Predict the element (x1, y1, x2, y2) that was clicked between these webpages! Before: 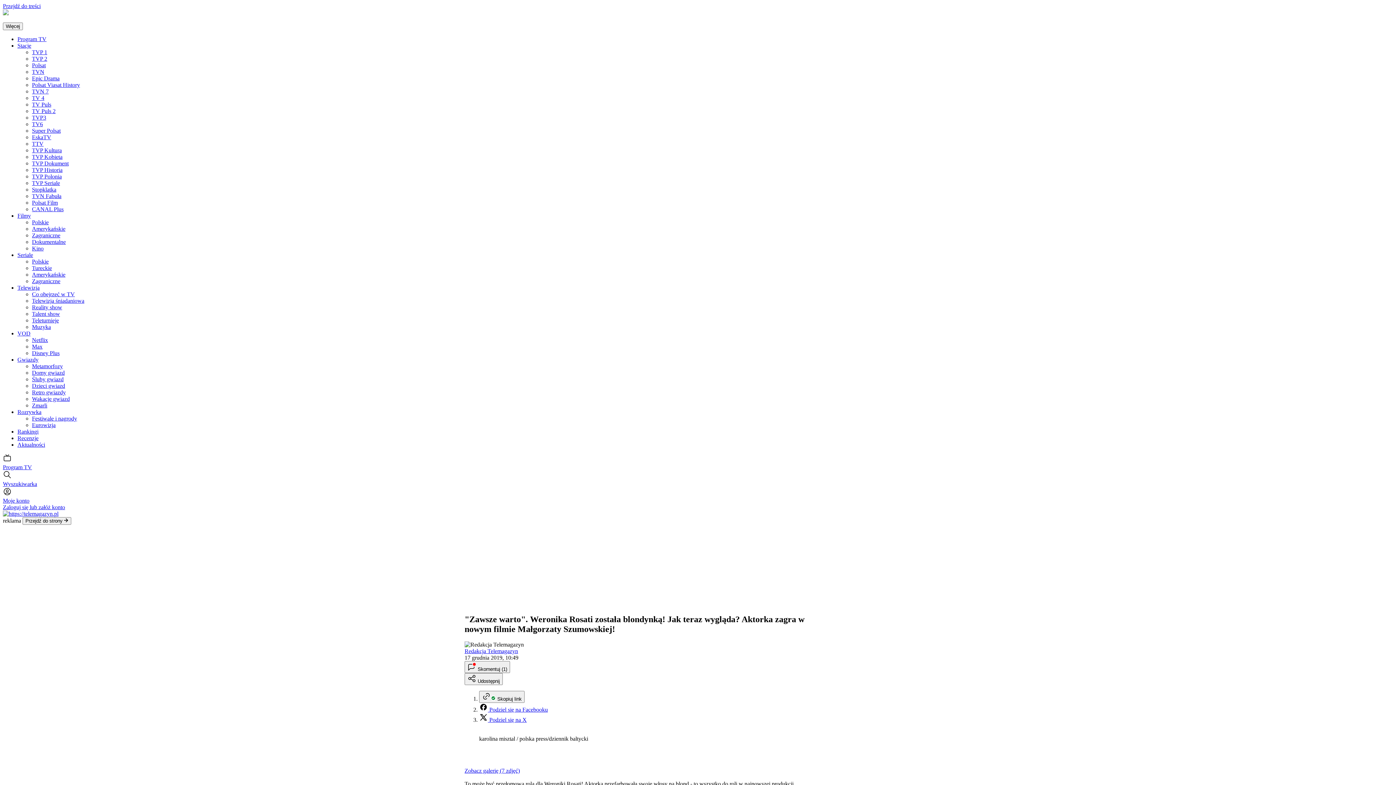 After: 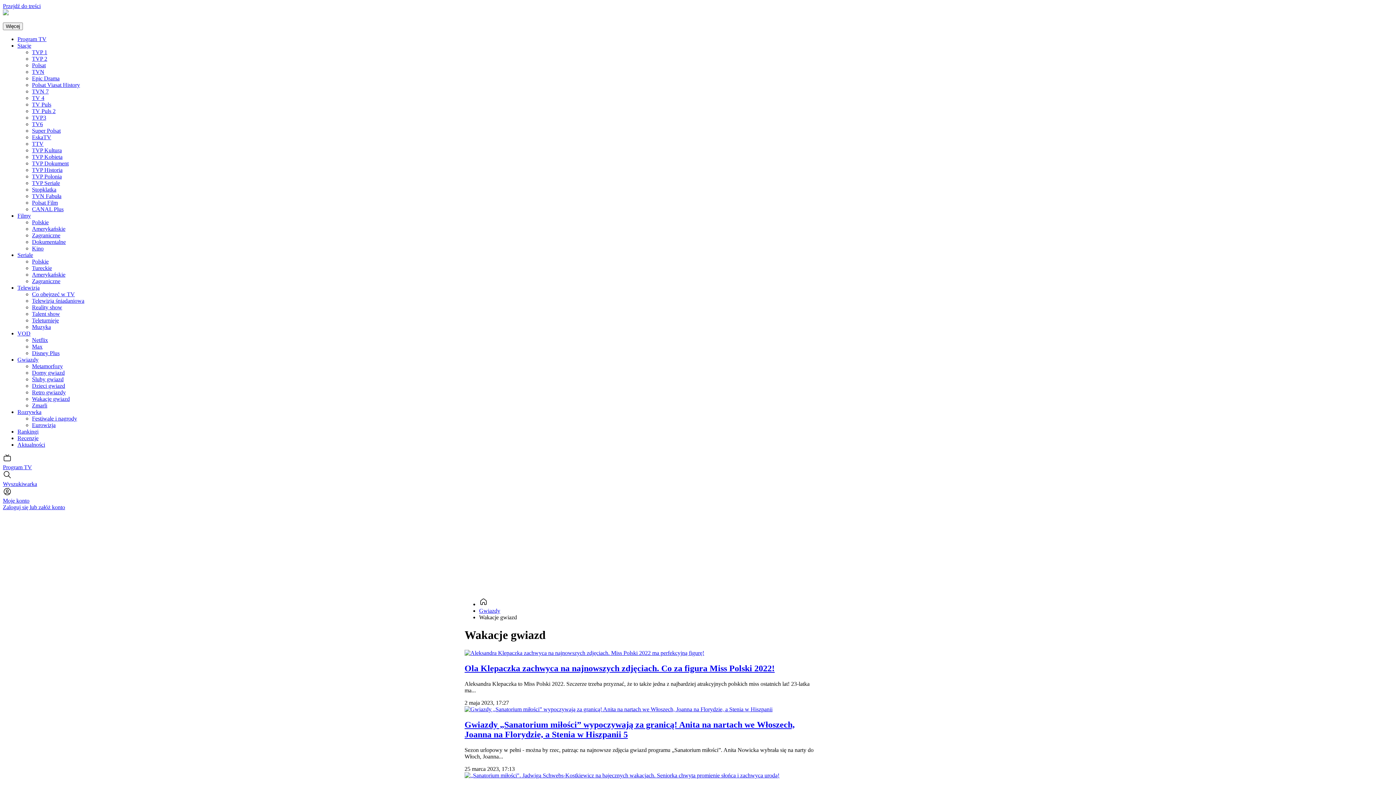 Action: bbox: (32, 396, 69, 402) label: Wakacje gwiazd